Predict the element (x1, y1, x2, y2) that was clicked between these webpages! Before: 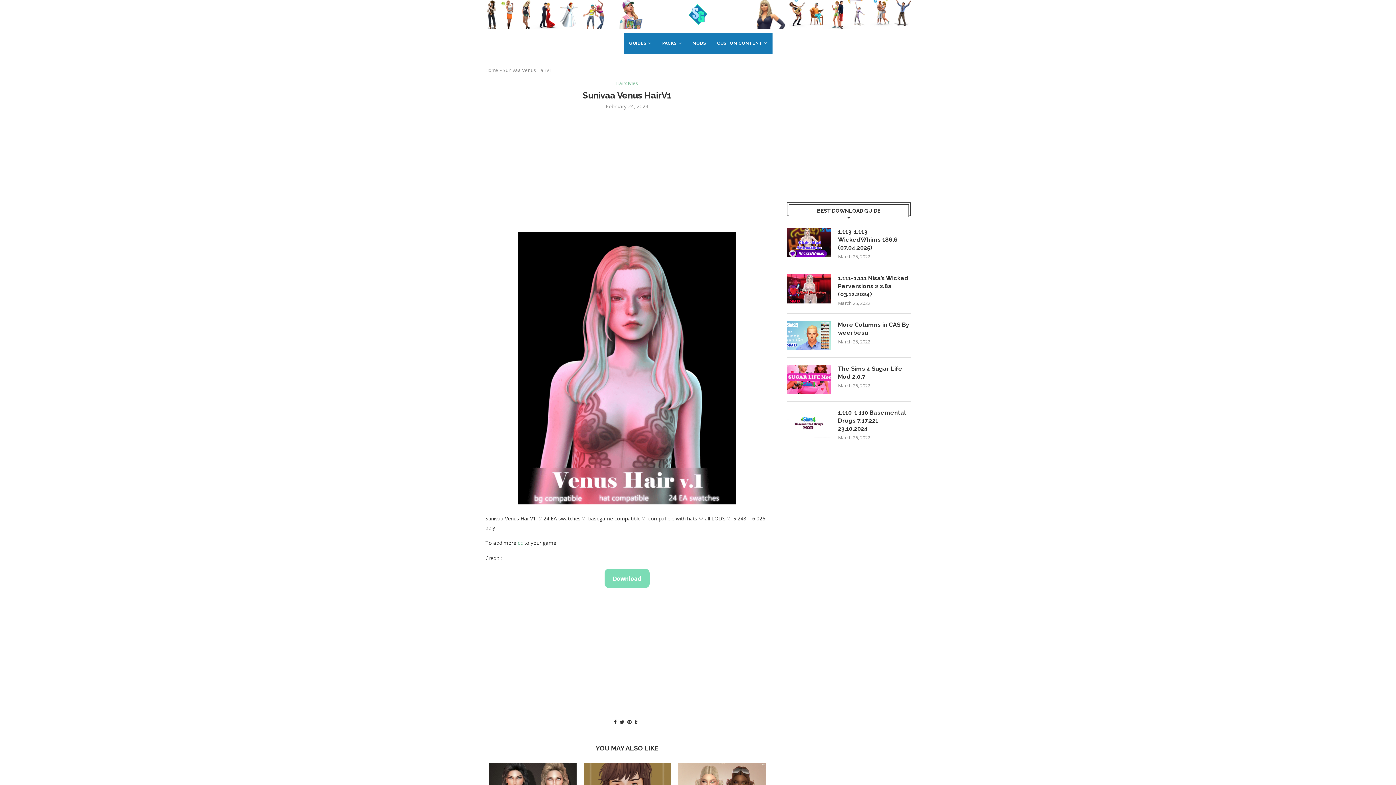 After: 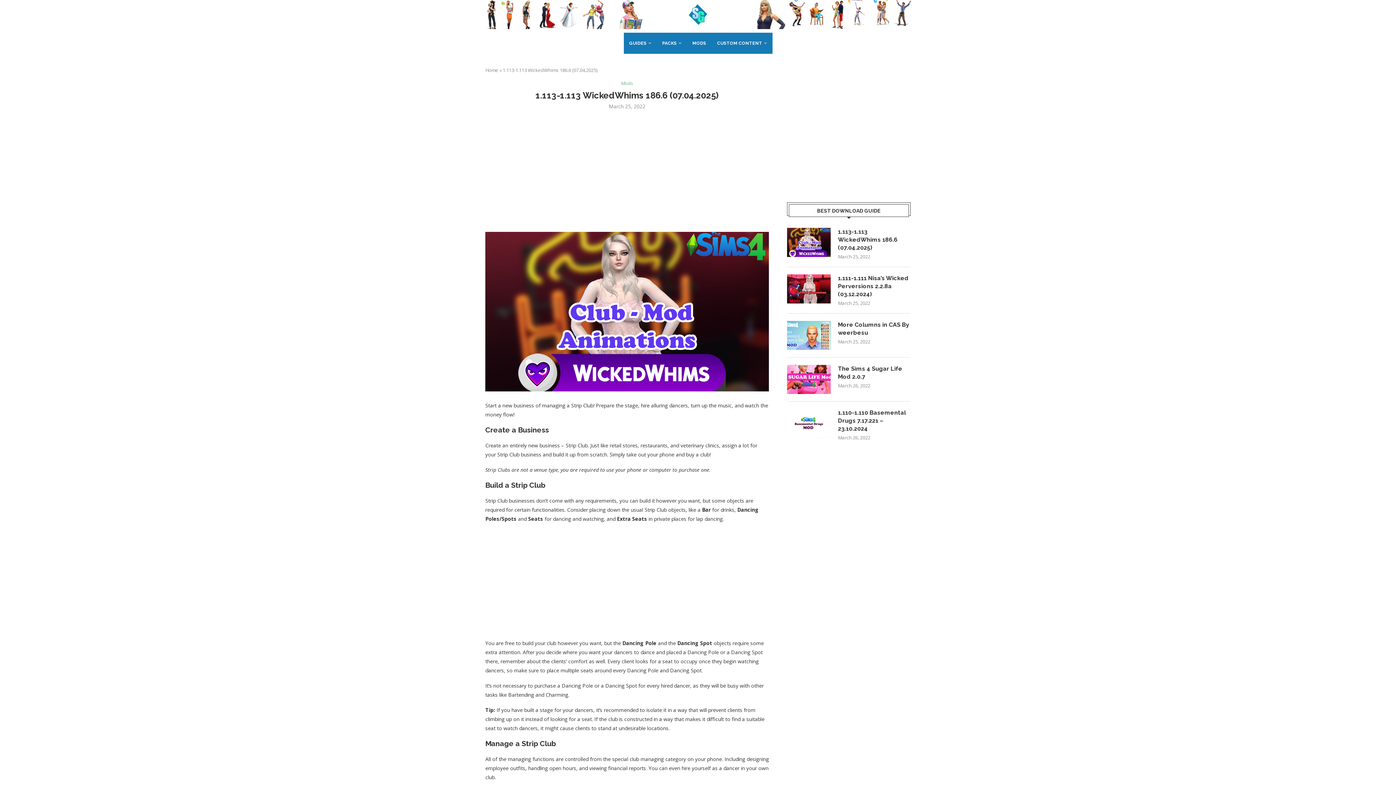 Action: bbox: (787, 228, 830, 257)